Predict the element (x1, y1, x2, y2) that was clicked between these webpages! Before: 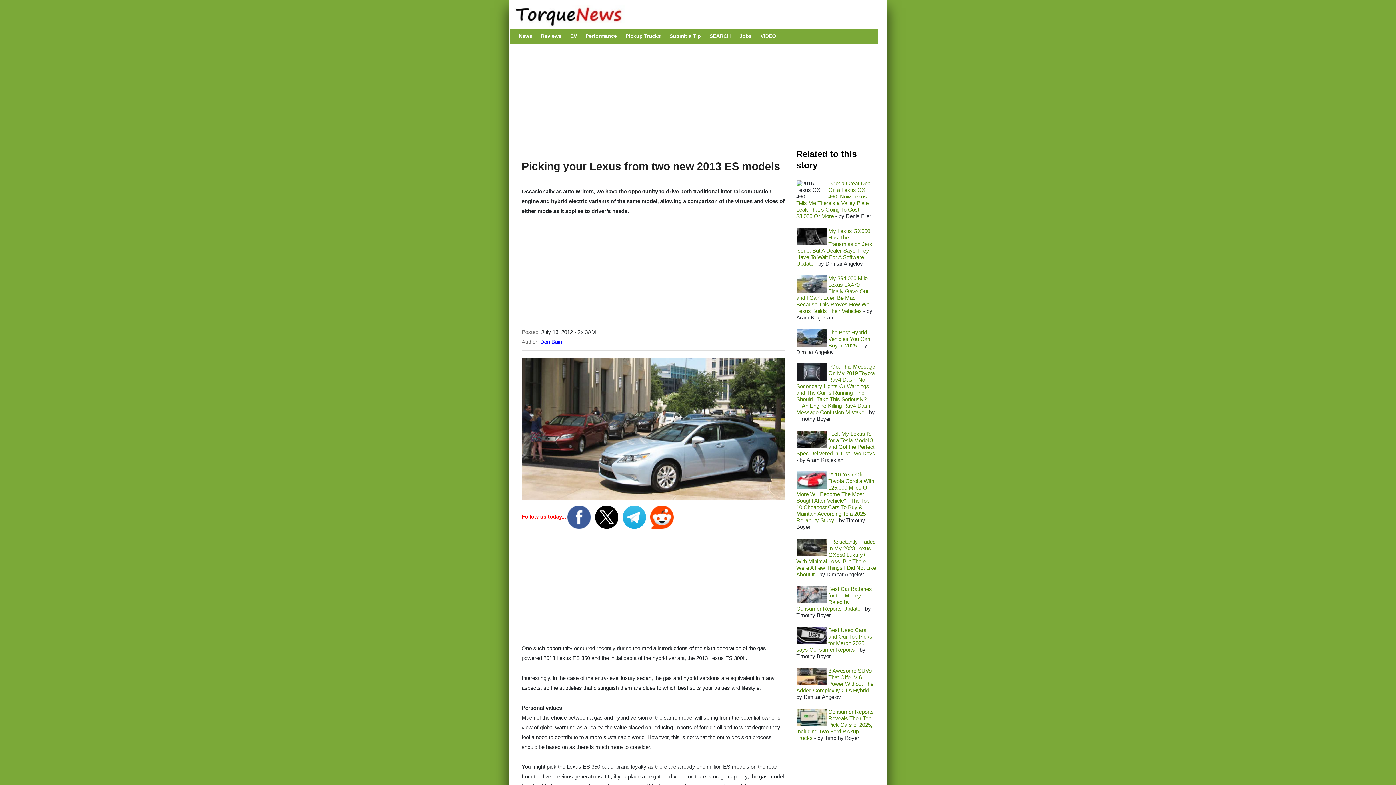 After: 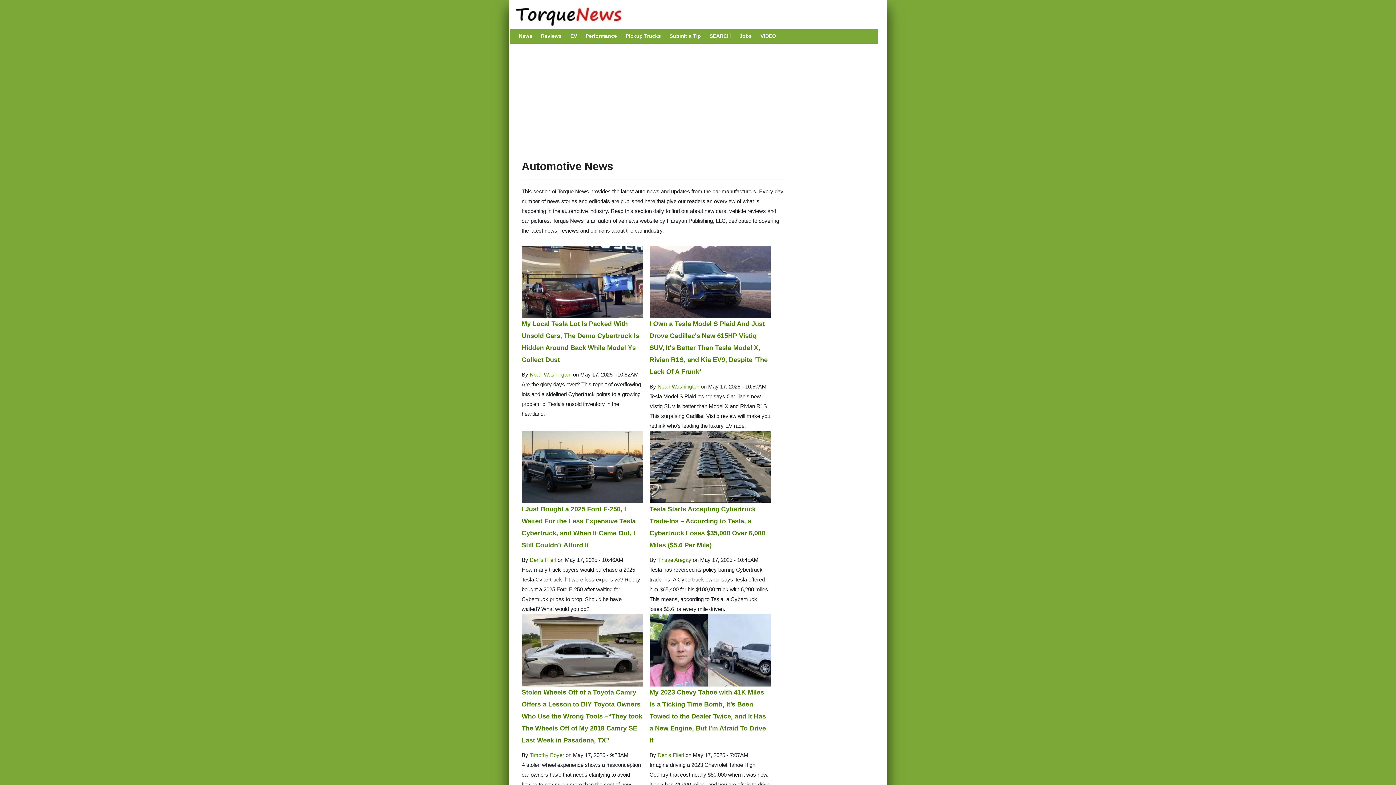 Action: bbox: (516, 28, 535, 43) label: News